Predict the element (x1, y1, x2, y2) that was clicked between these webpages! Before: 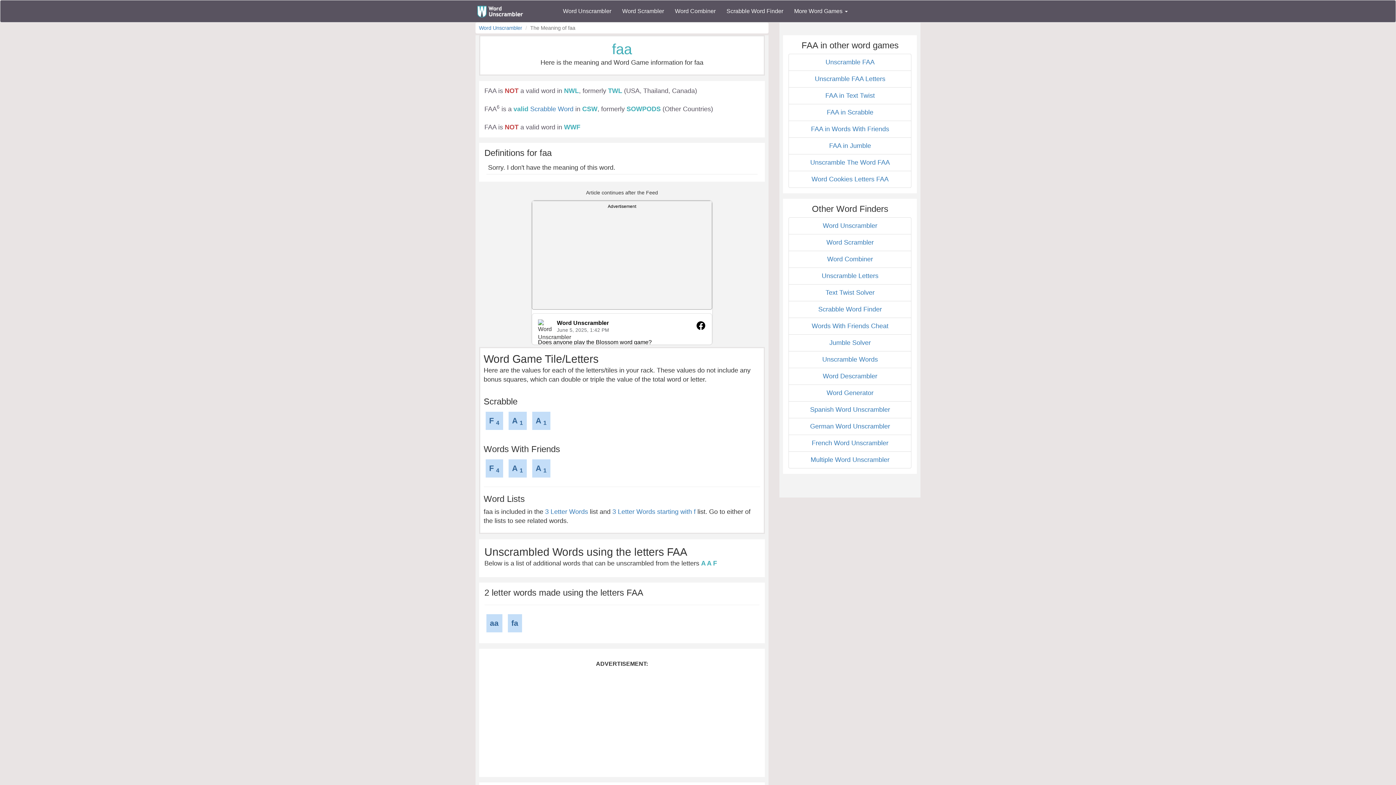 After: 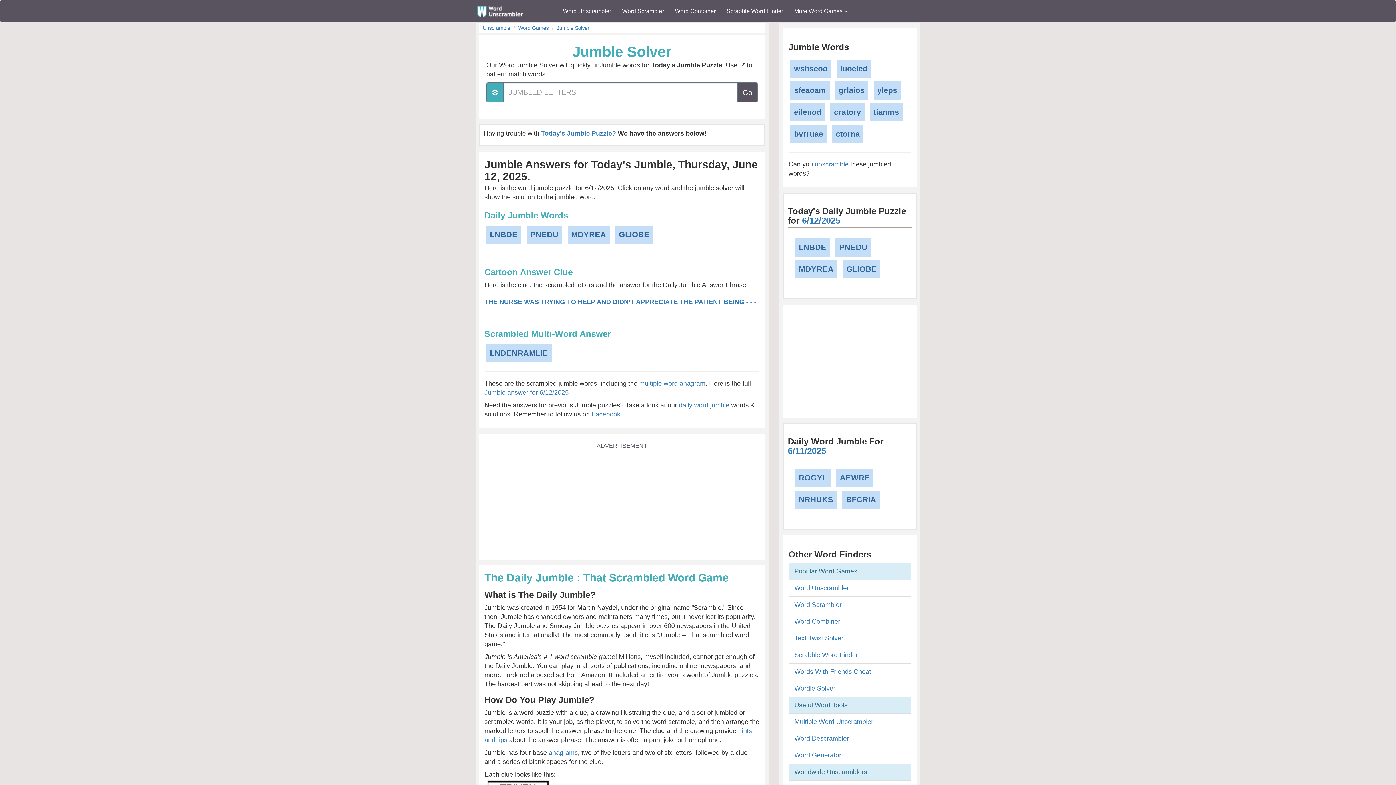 Action: label: Jumble Solver bbox: (829, 339, 871, 346)